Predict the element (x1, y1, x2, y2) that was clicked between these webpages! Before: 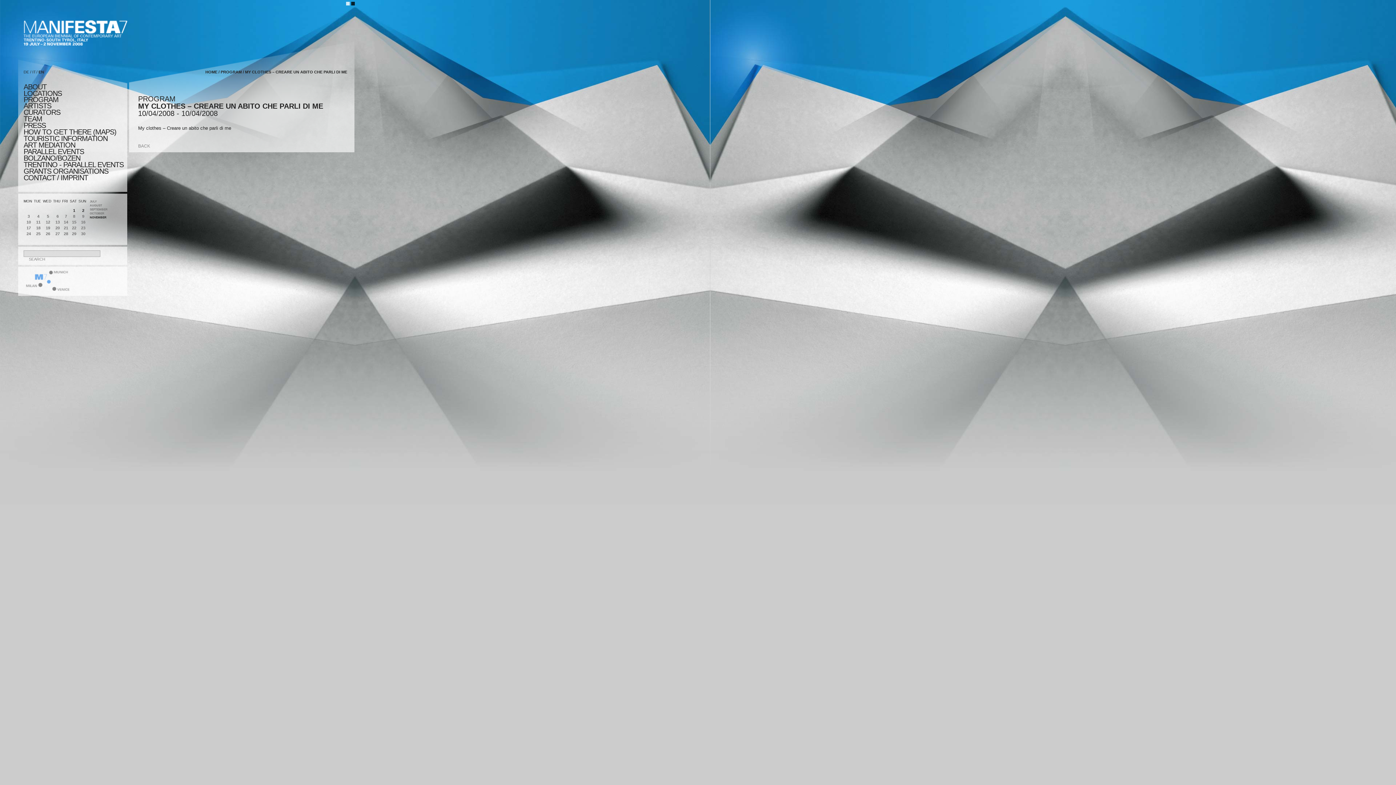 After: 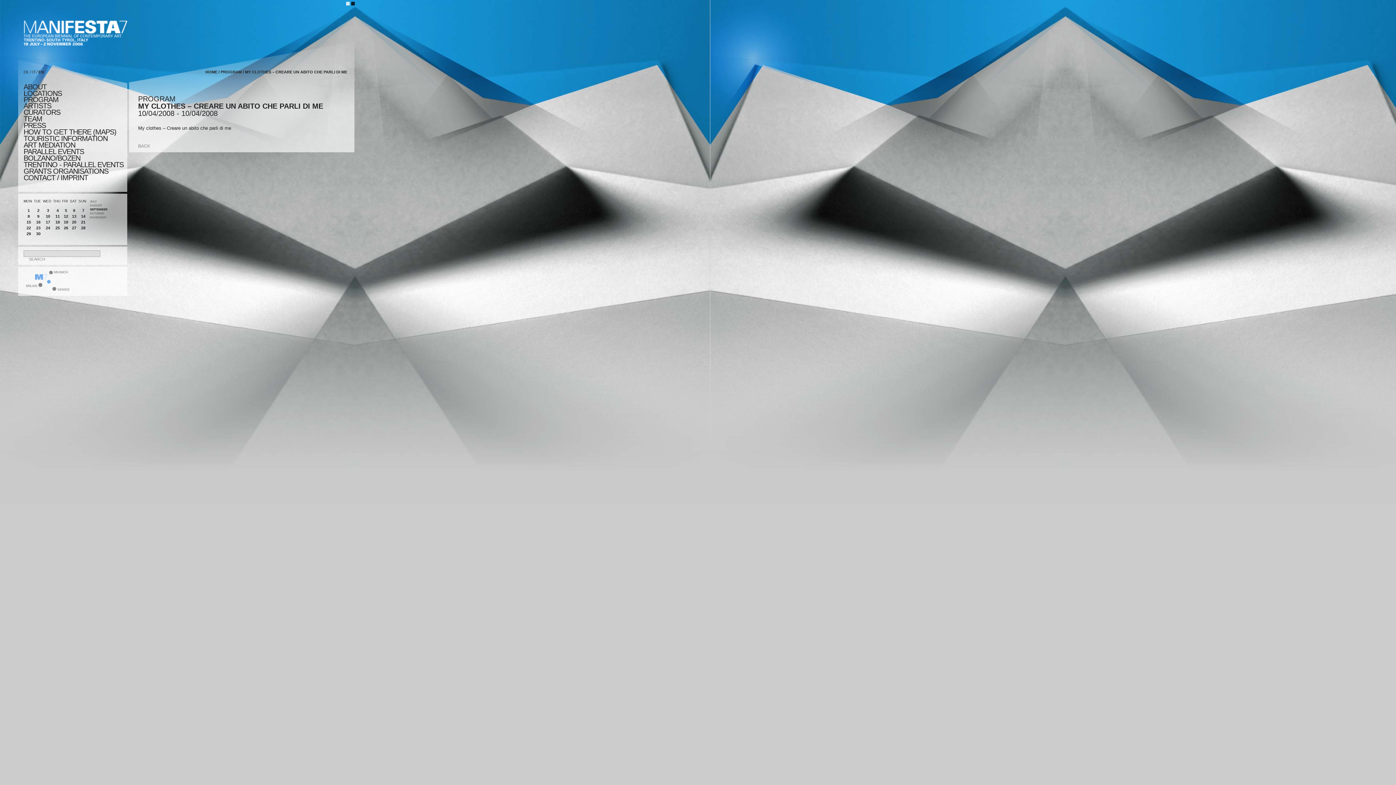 Action: bbox: (89, 208, 107, 211) label: SEPTEMBER